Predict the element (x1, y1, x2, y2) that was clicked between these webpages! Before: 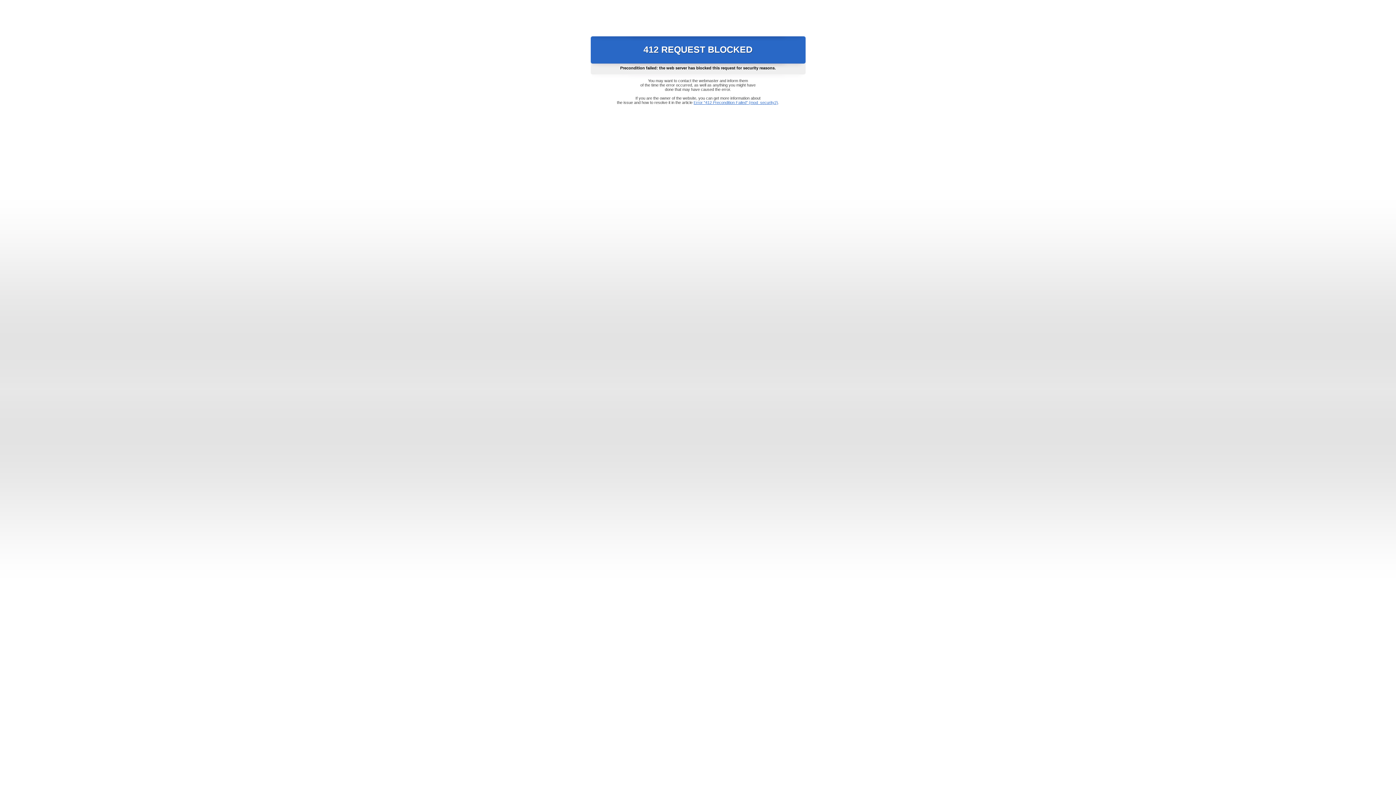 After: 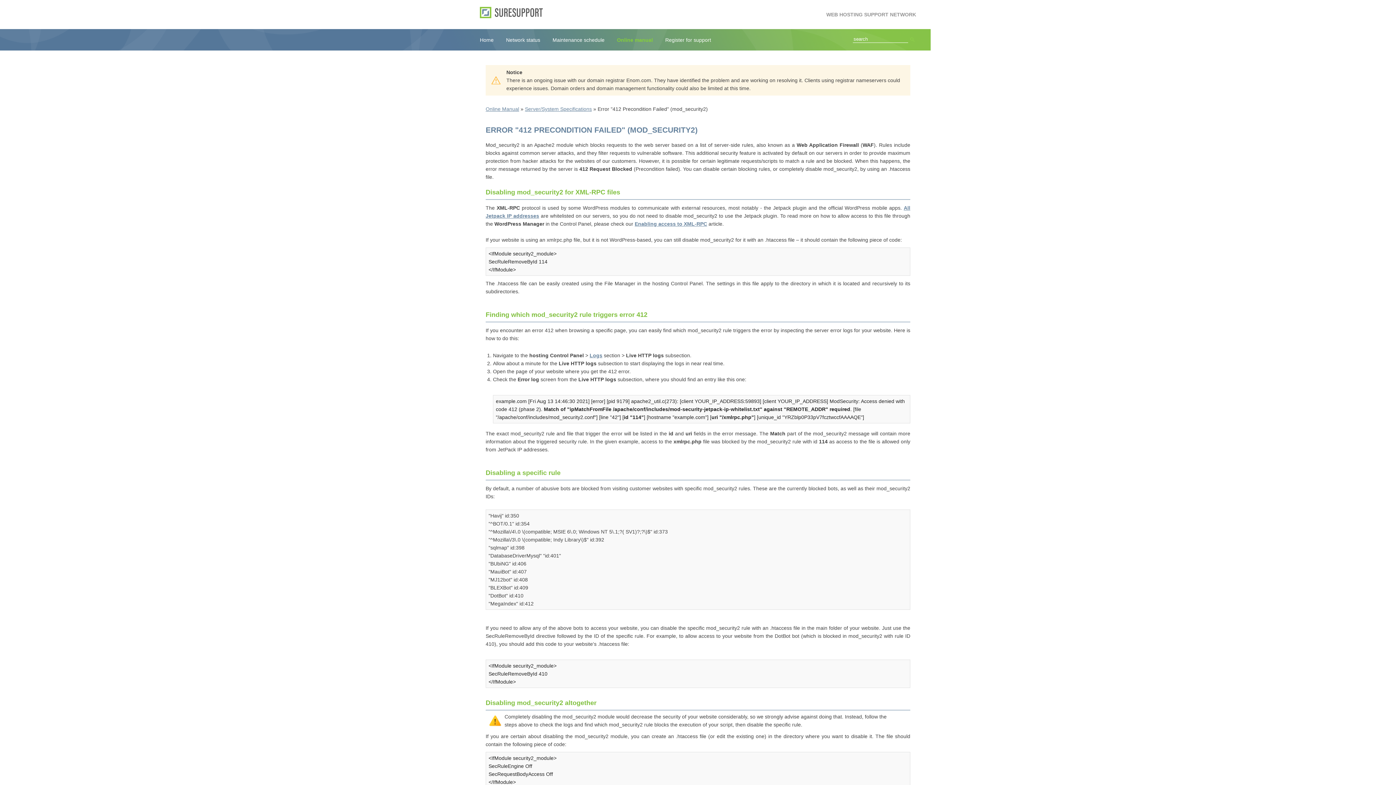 Action: bbox: (693, 100, 778, 104) label: Error "412 Precondition Failed" (mod_security2)